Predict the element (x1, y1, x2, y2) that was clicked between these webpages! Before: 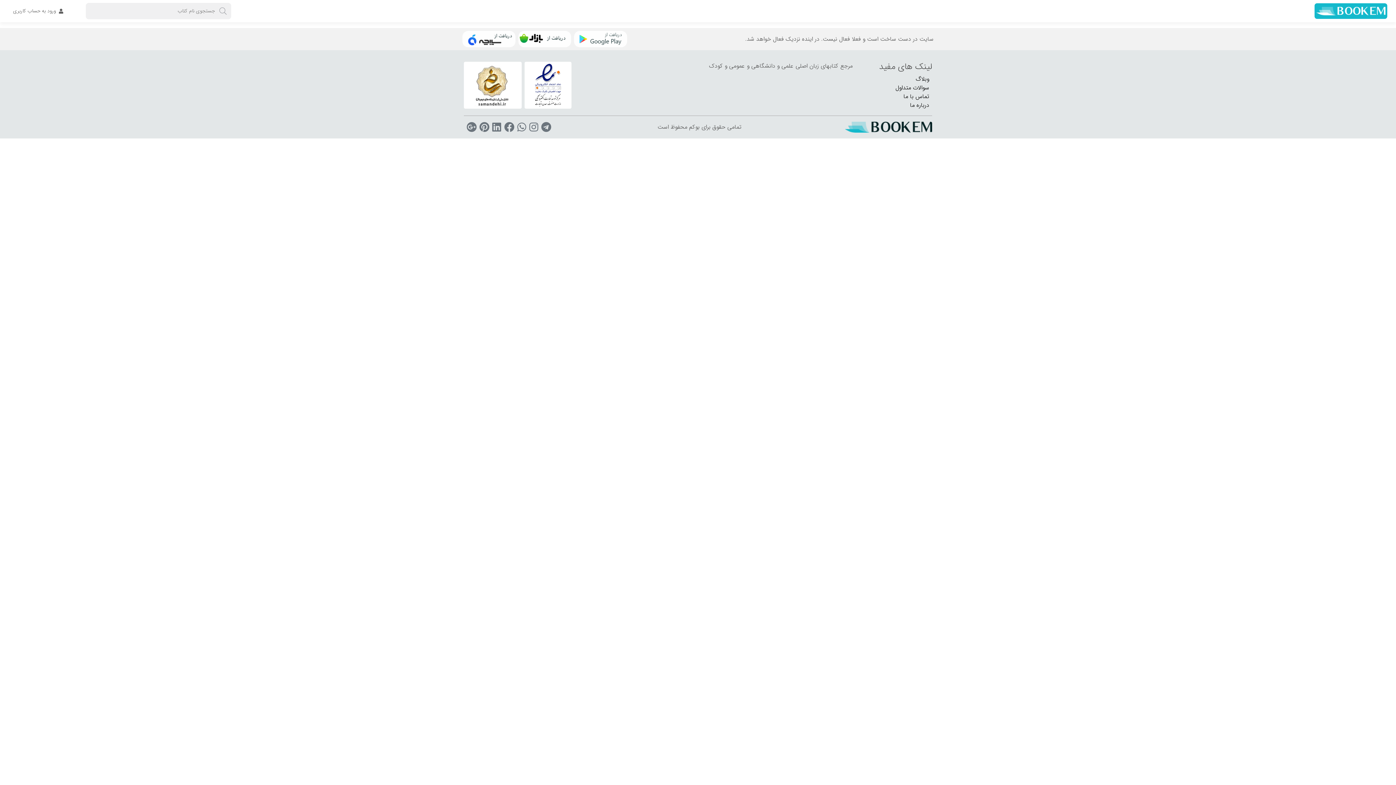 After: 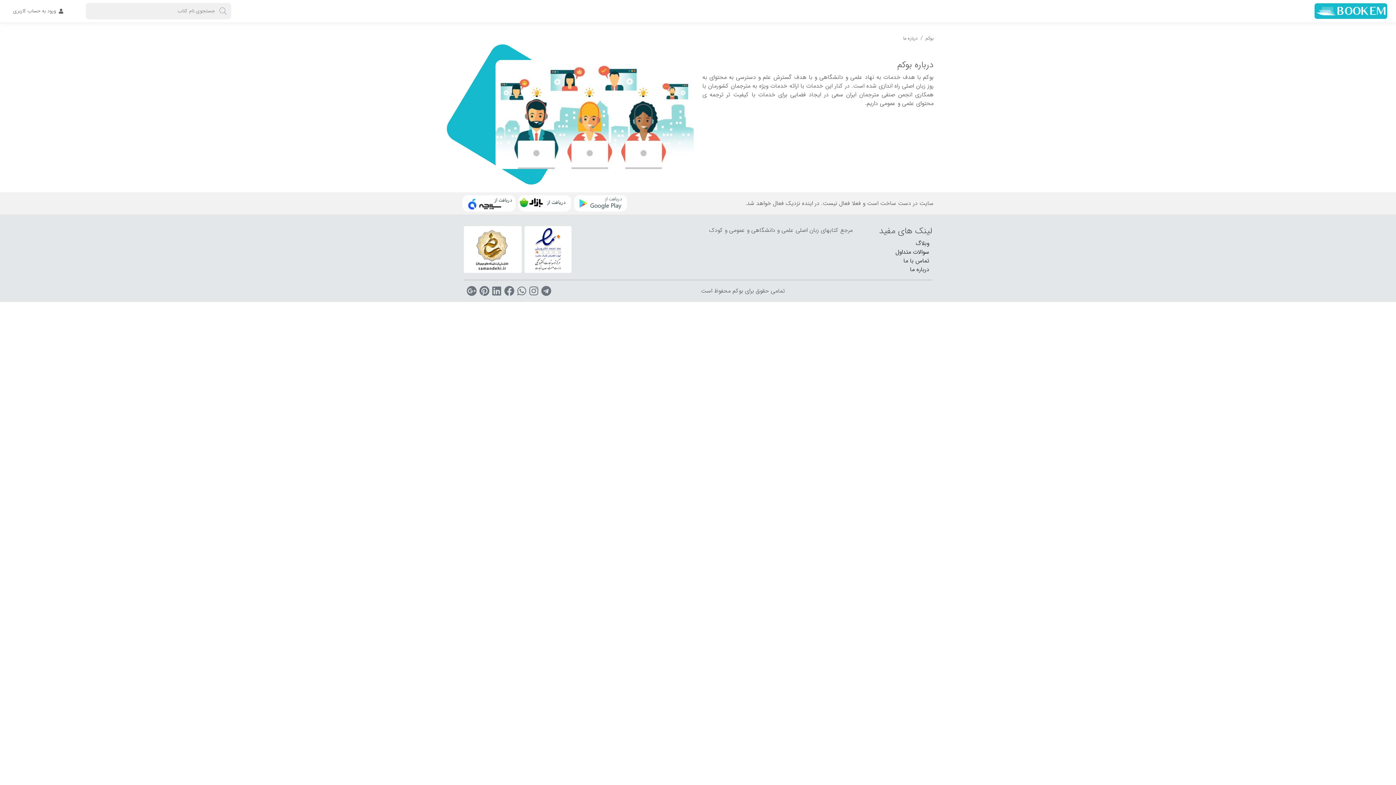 Action: label: درباره ما bbox: (910, 100, 929, 109)